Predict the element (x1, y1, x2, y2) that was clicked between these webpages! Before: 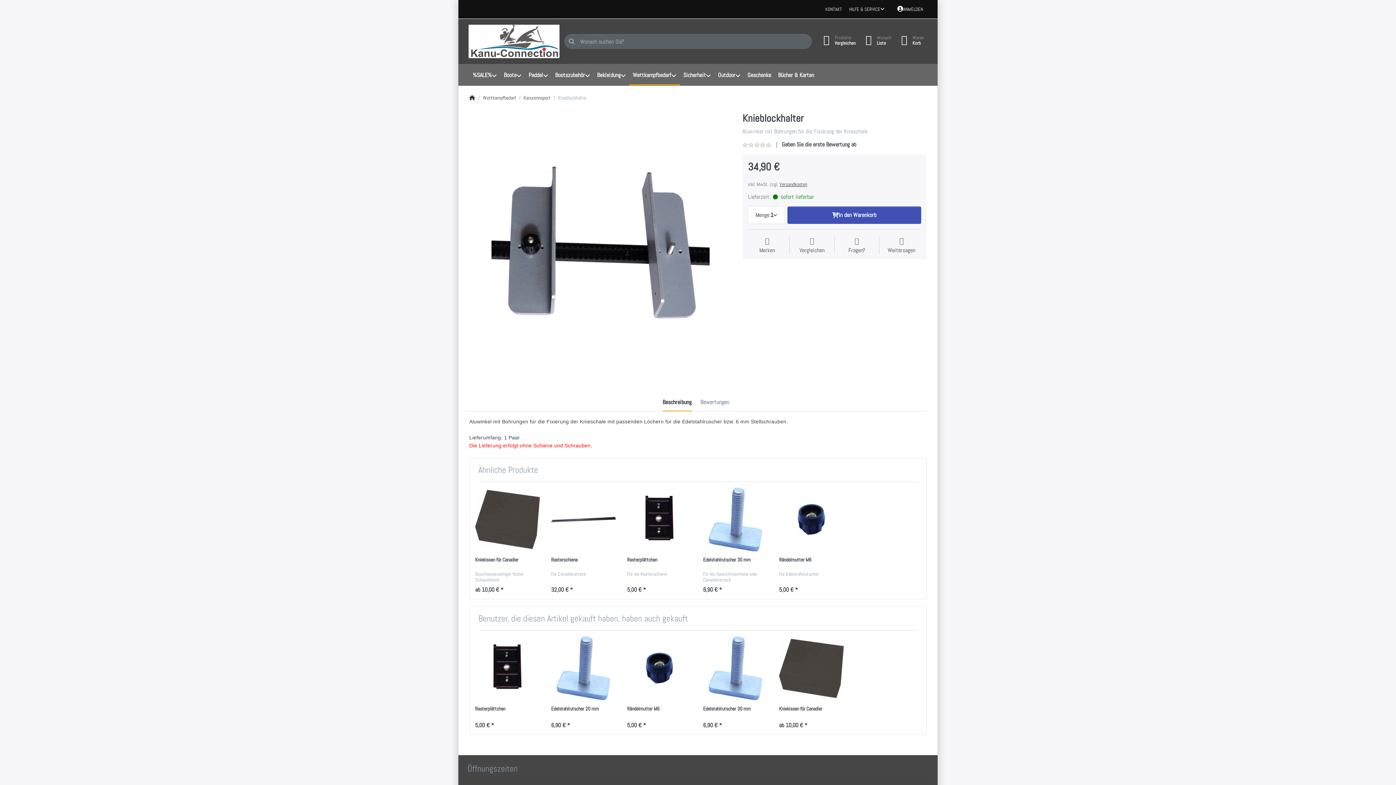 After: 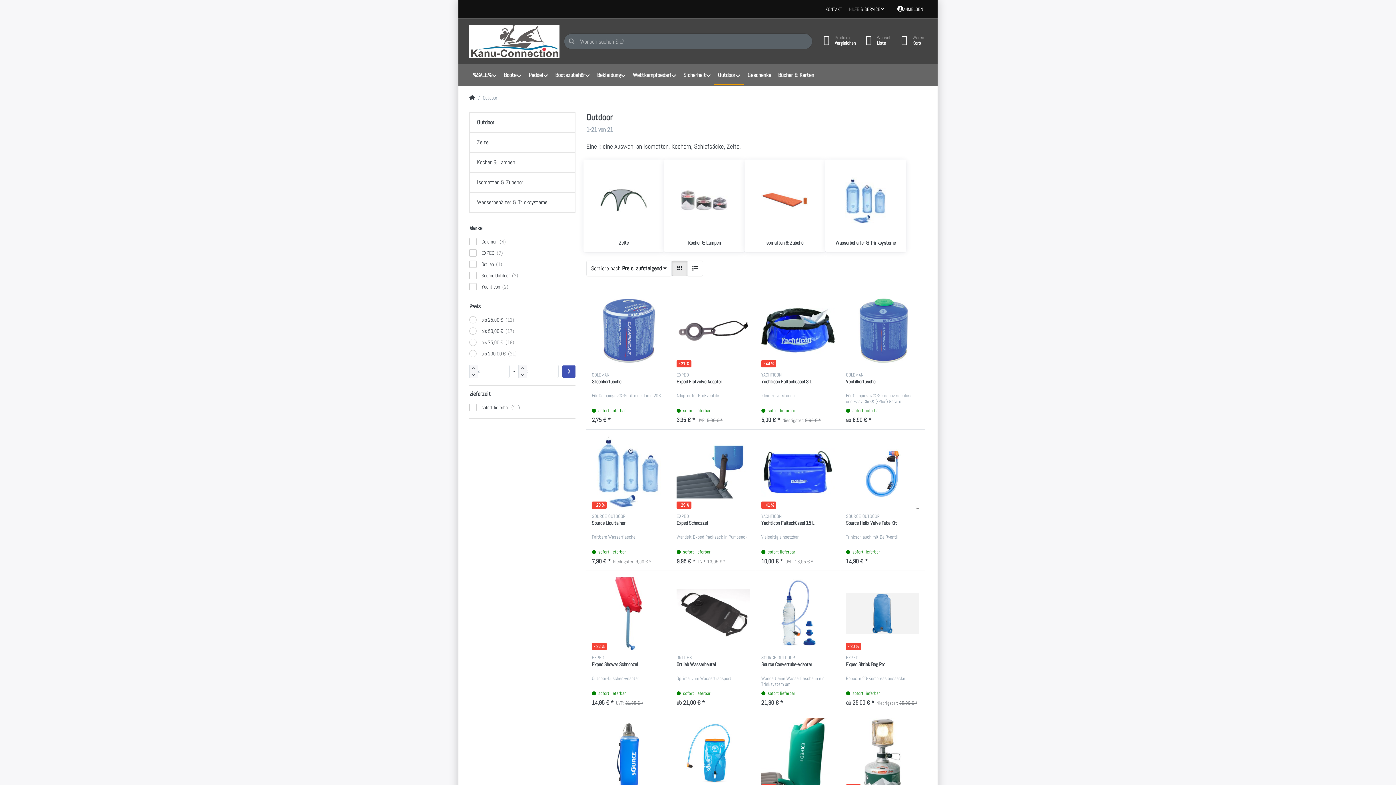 Action: label: Outdoor bbox: (714, 64, 744, 86)